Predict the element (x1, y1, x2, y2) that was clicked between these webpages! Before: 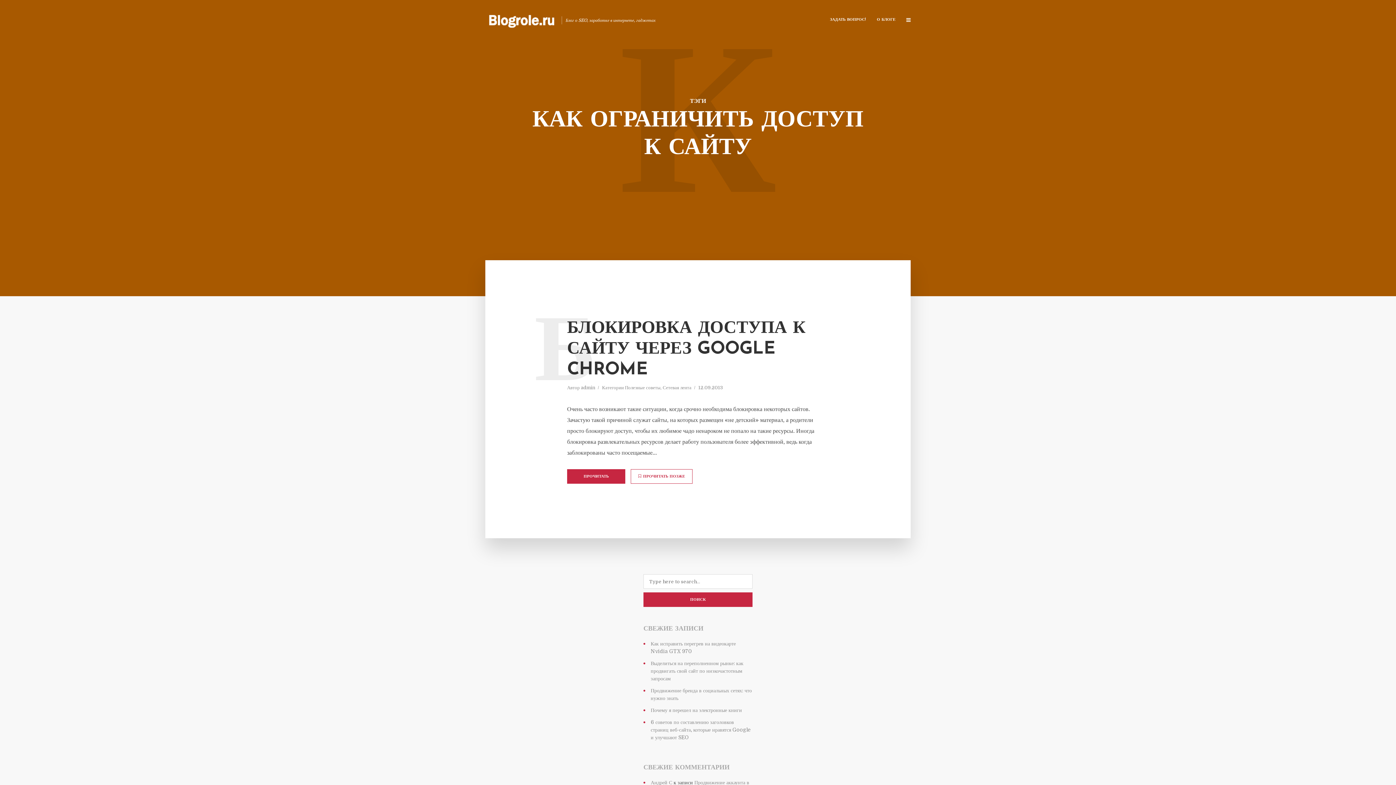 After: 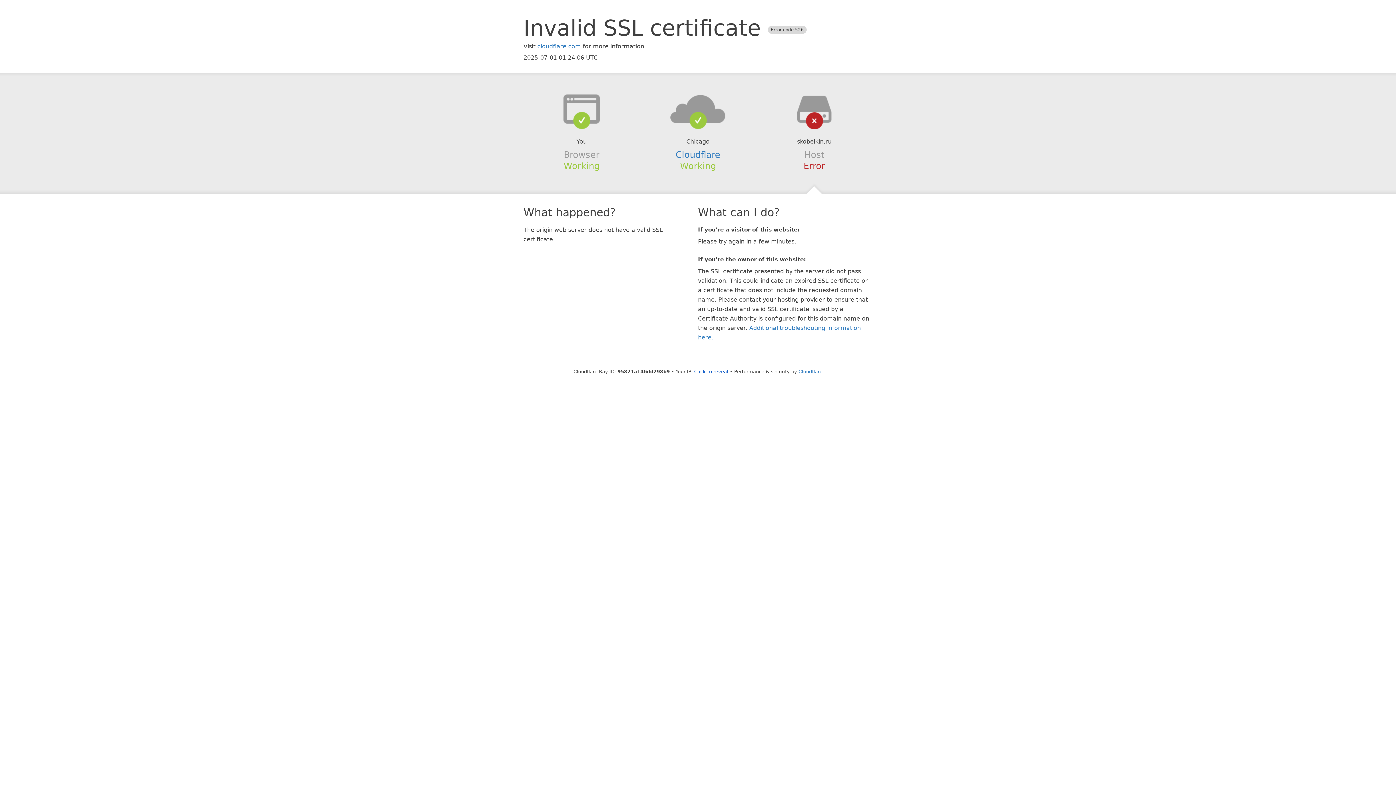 Action: bbox: (650, 780, 672, 785) label: Андрей С